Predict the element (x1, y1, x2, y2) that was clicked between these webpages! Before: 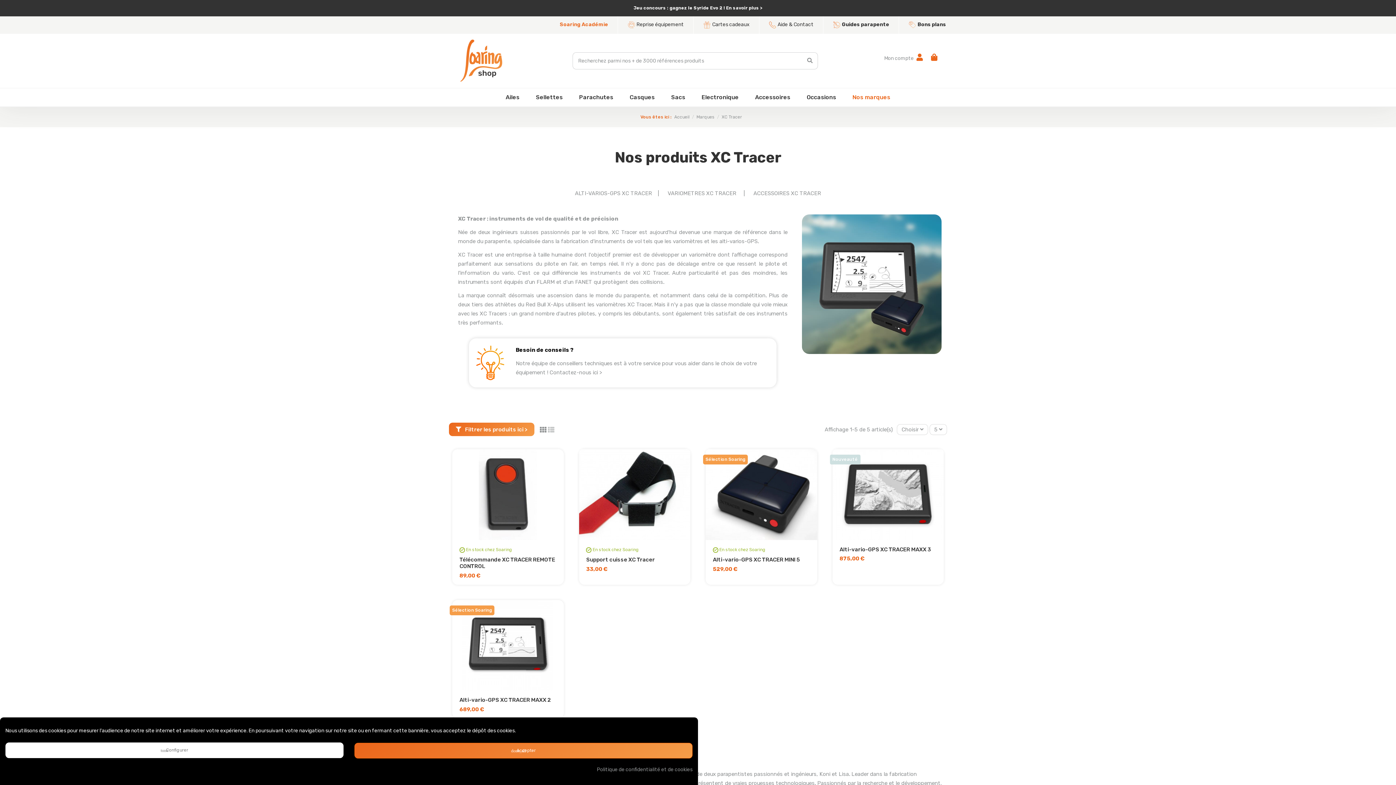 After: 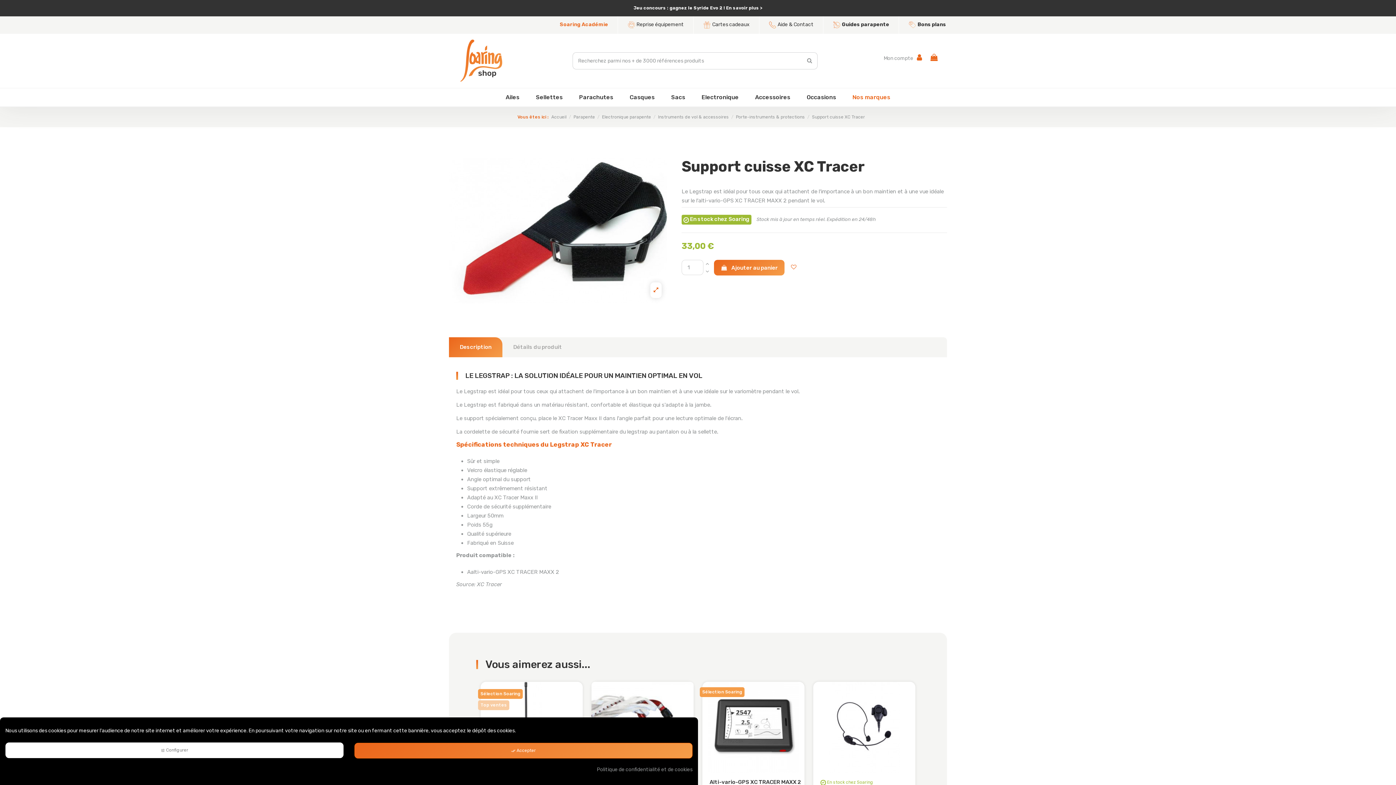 Action: label: Support cuisse XC Tracer bbox: (586, 556, 655, 563)